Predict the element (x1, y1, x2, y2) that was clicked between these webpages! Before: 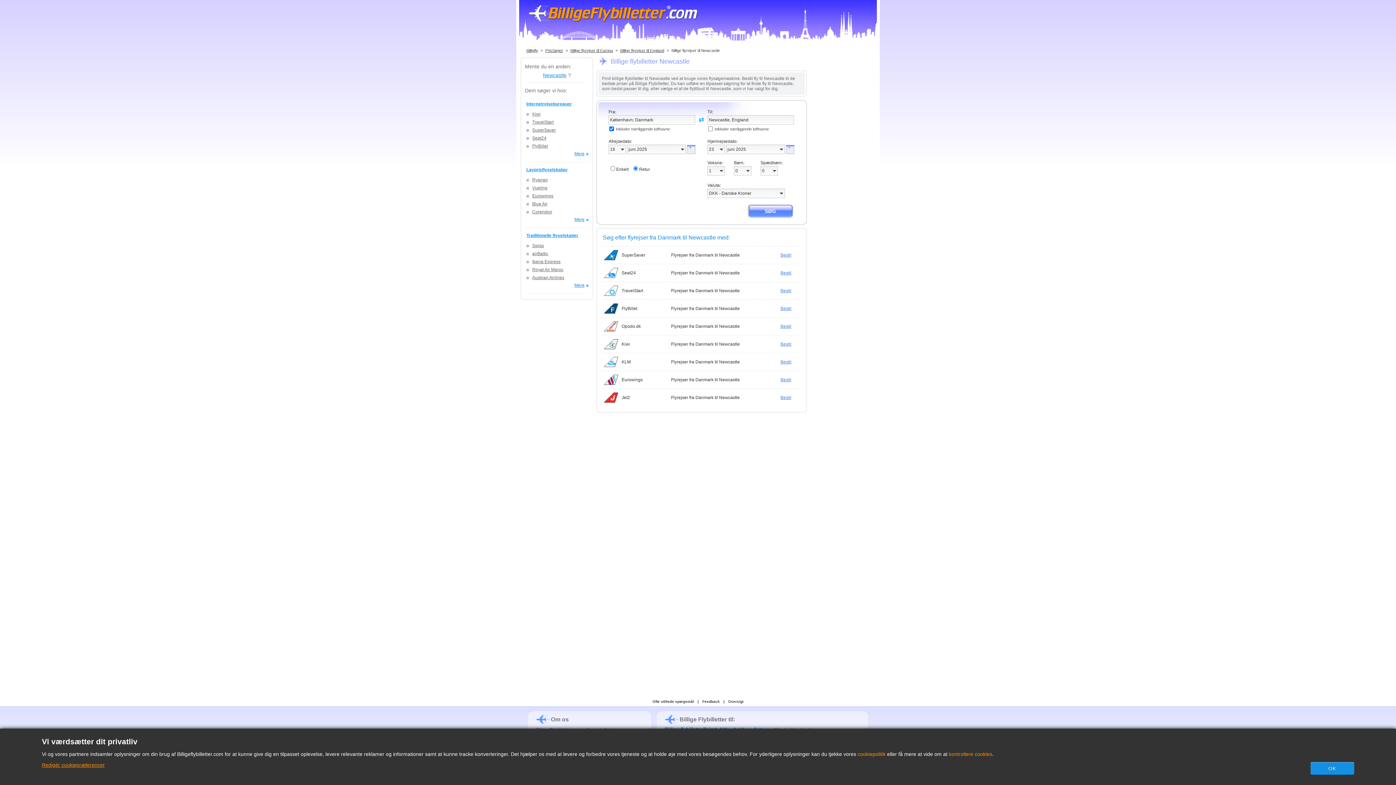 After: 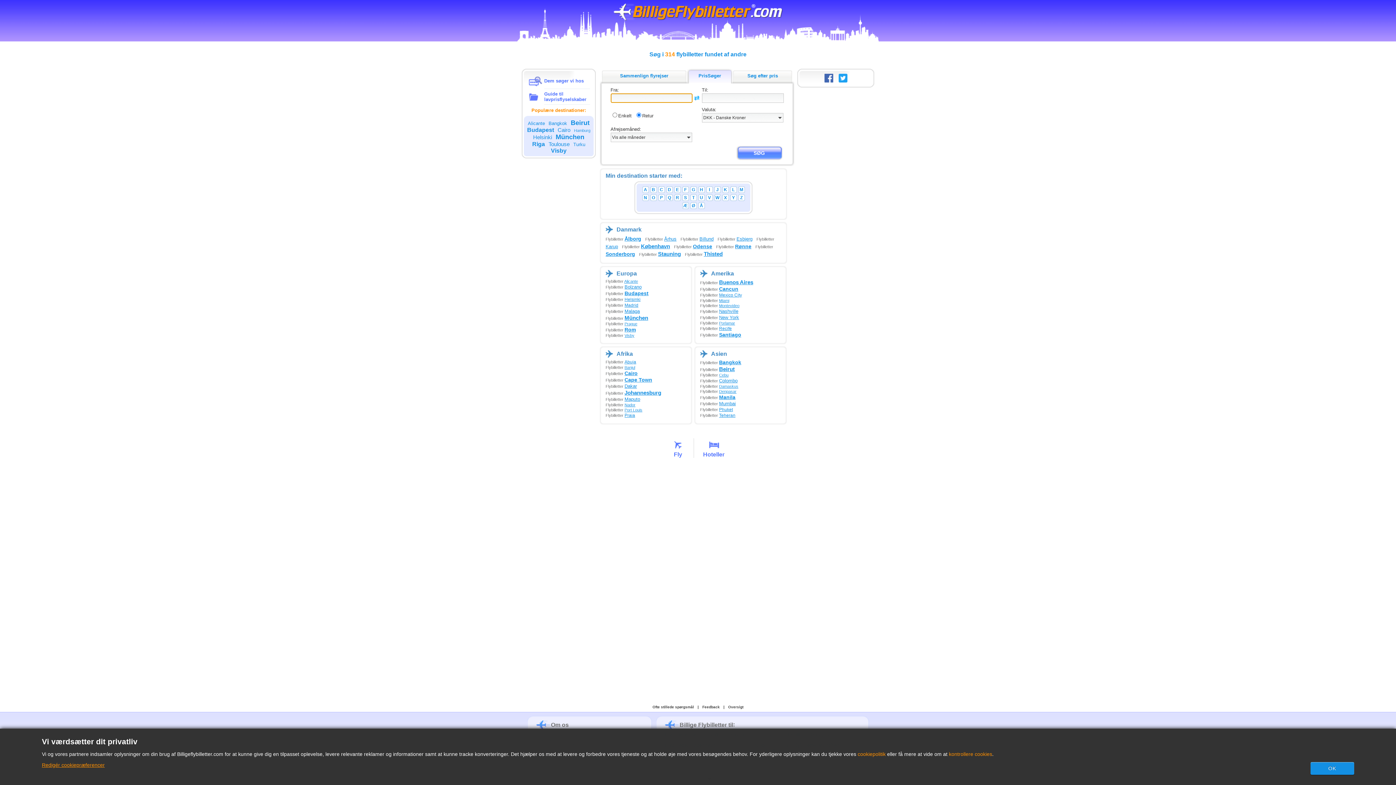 Action: bbox: (544, 48, 564, 52) label: PrisSøger